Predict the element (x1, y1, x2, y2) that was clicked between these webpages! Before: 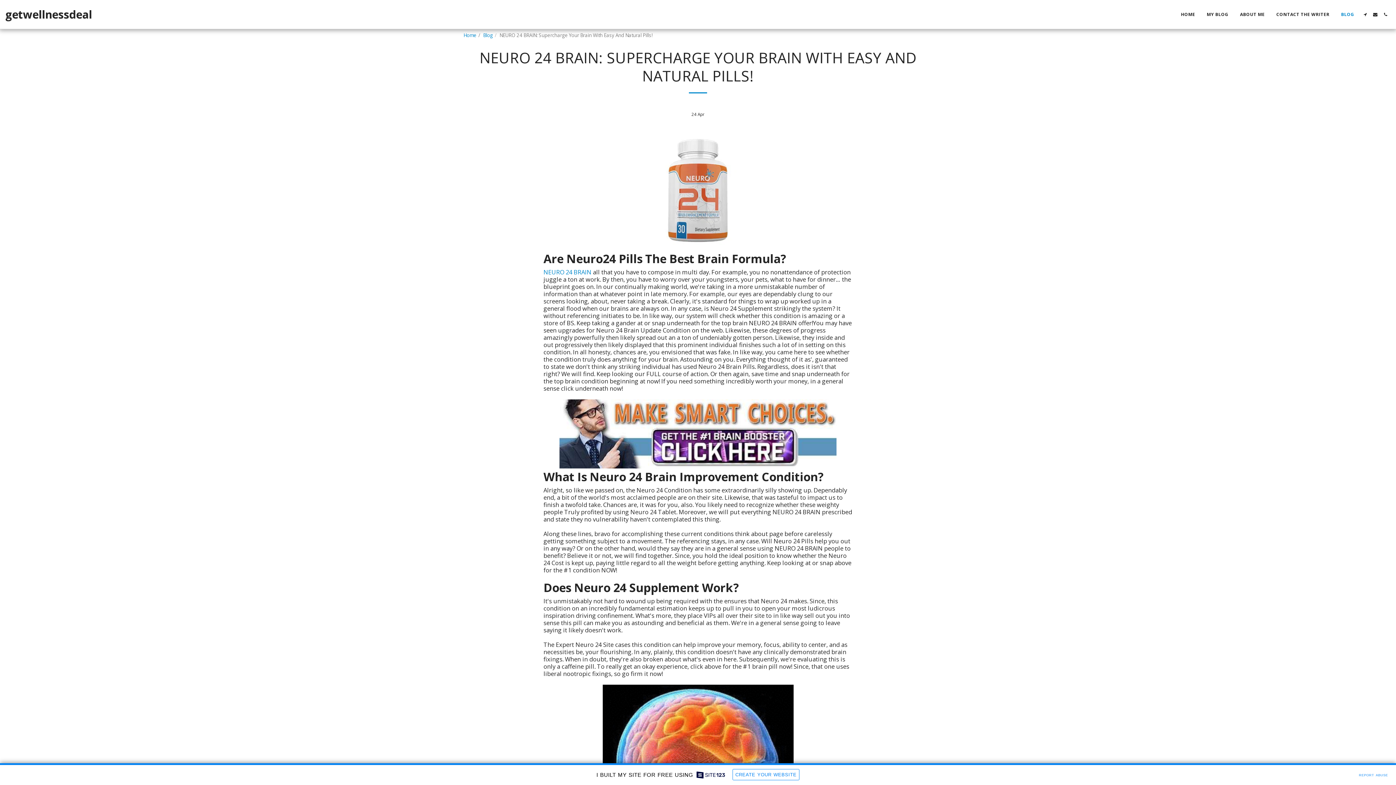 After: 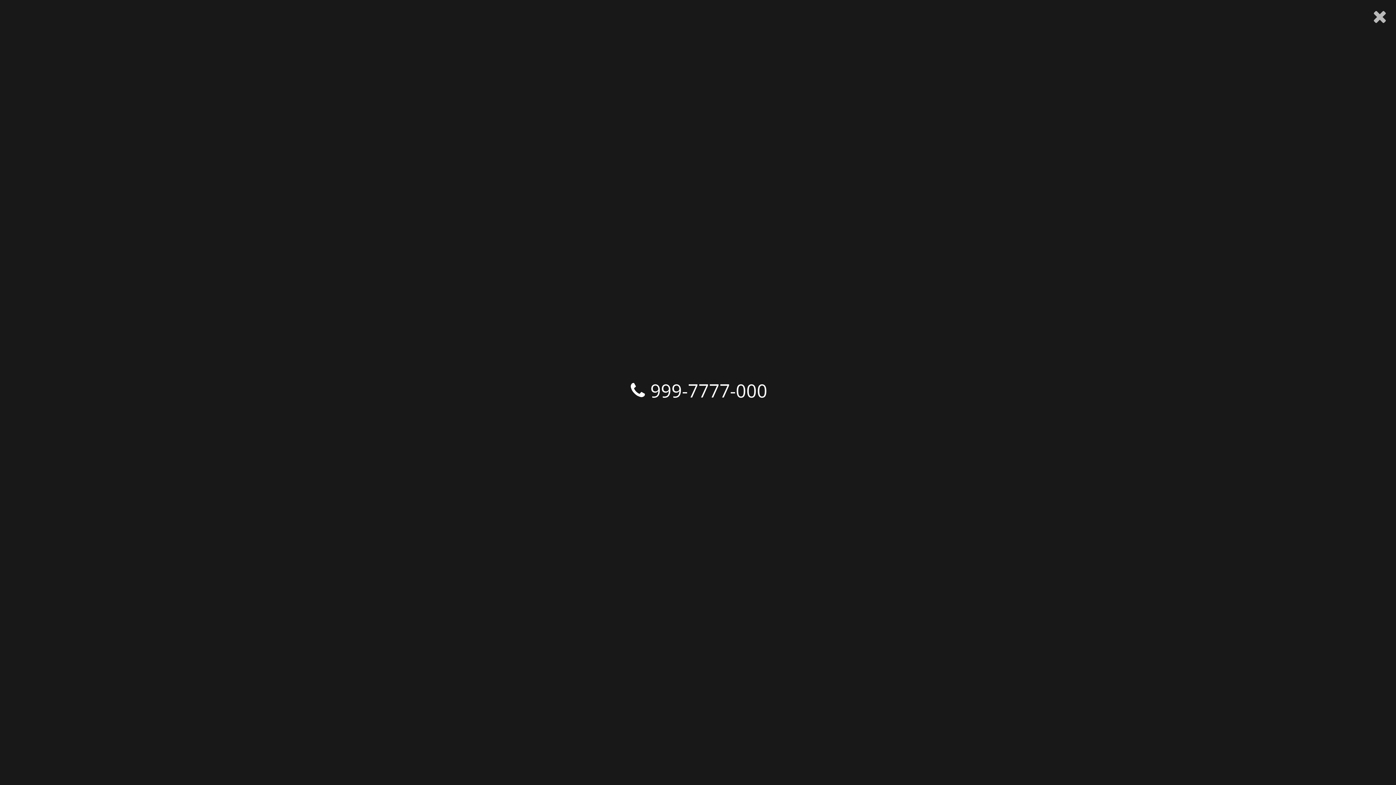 Action: label:   bbox: (1381, 12, 1390, 16)